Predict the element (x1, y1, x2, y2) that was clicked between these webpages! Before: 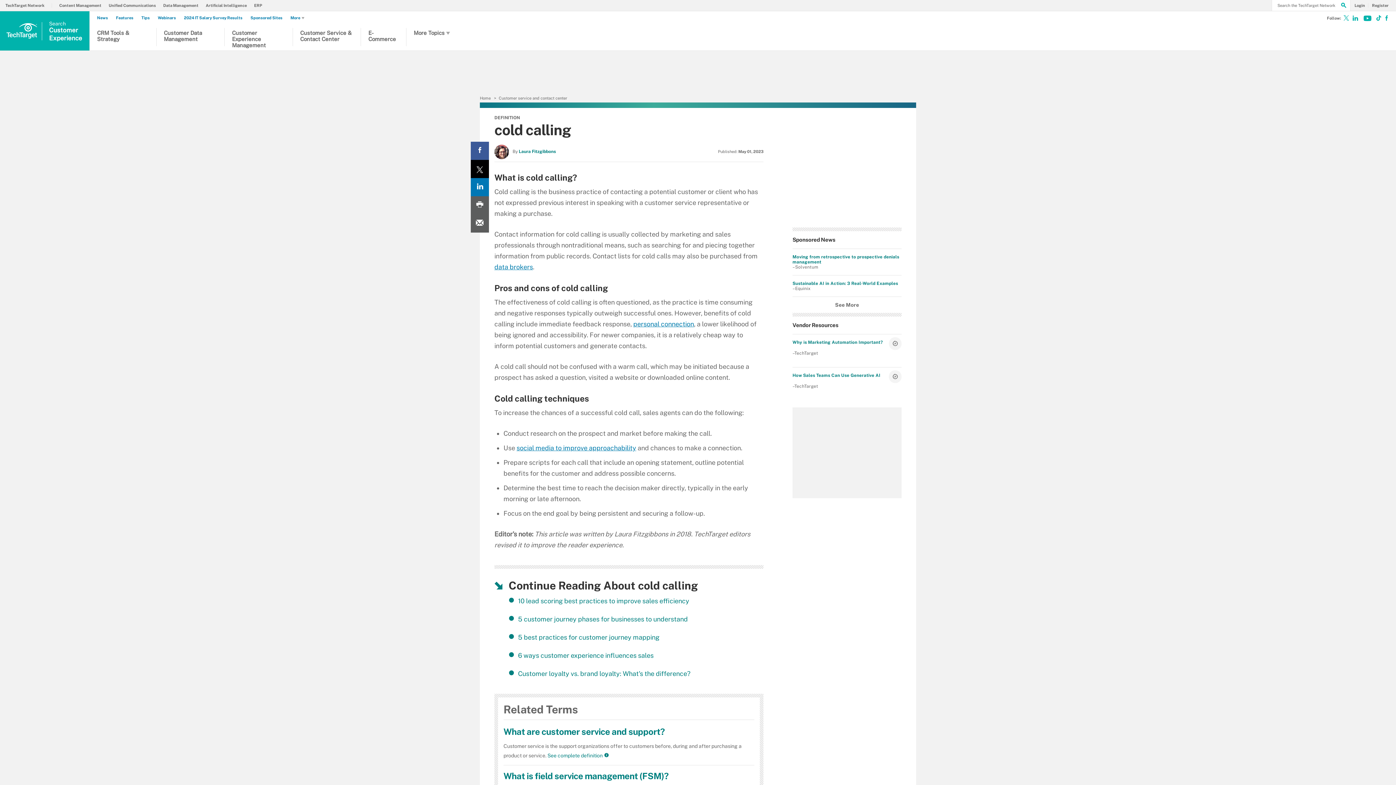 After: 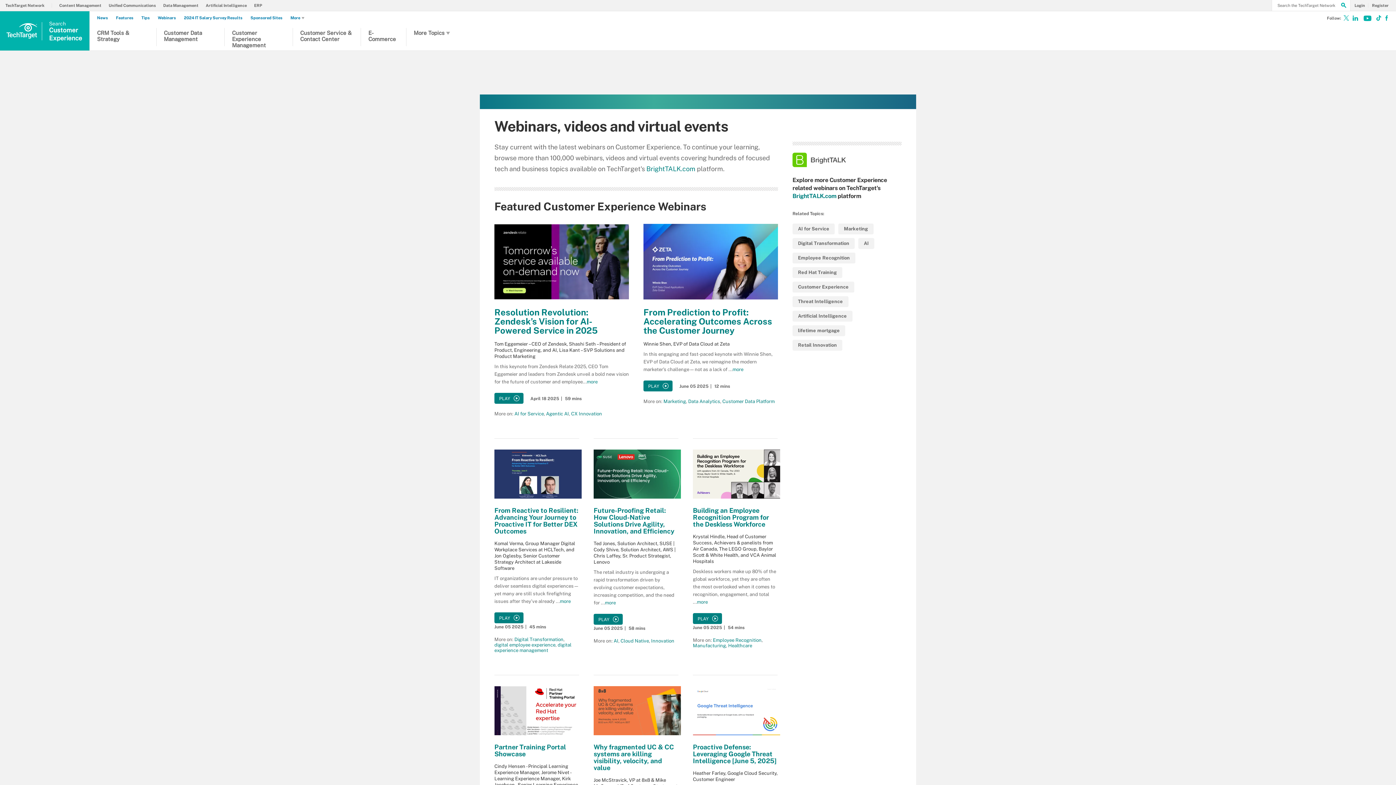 Action: label: Webinars bbox: (157, 15, 179, 20)